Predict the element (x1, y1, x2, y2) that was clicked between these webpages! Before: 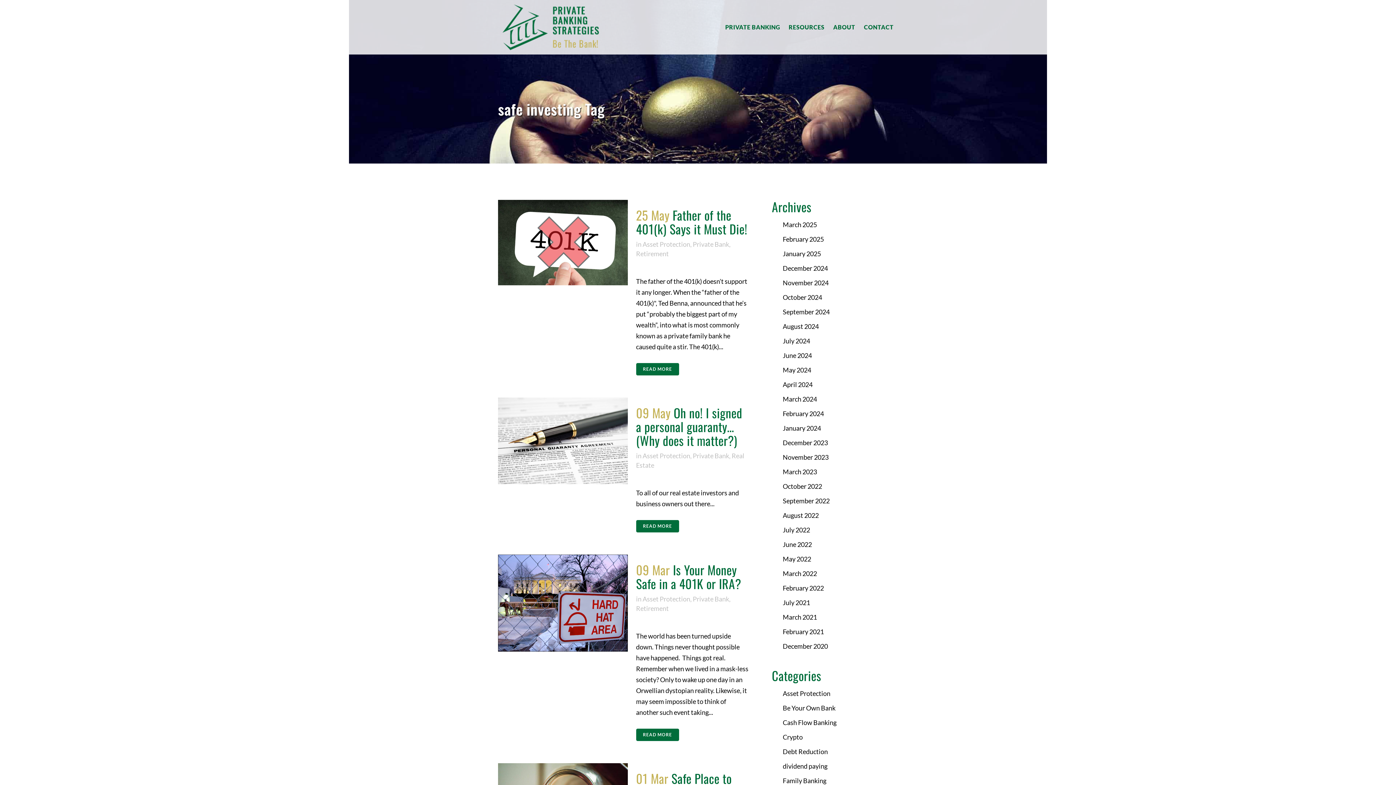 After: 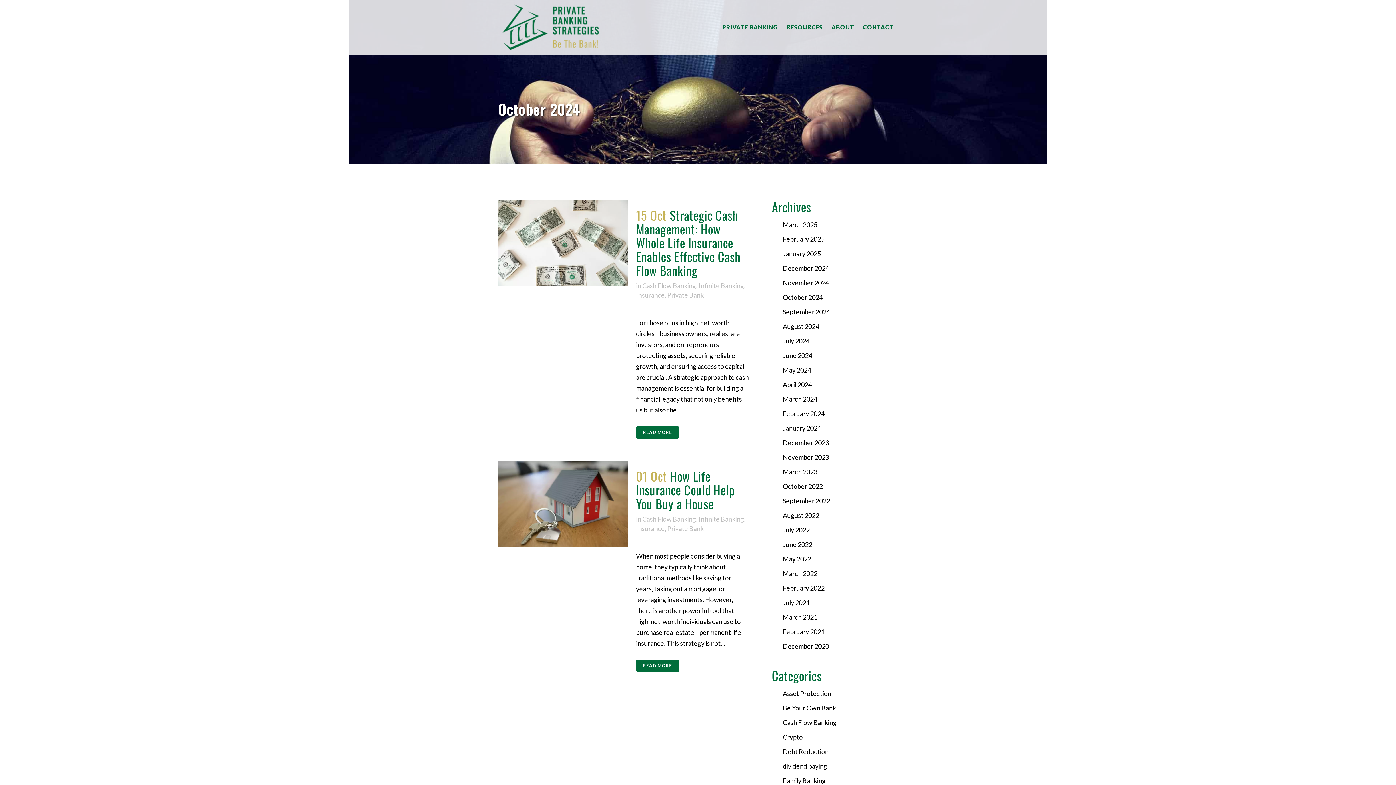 Action: label: October 2024 bbox: (783, 293, 822, 301)